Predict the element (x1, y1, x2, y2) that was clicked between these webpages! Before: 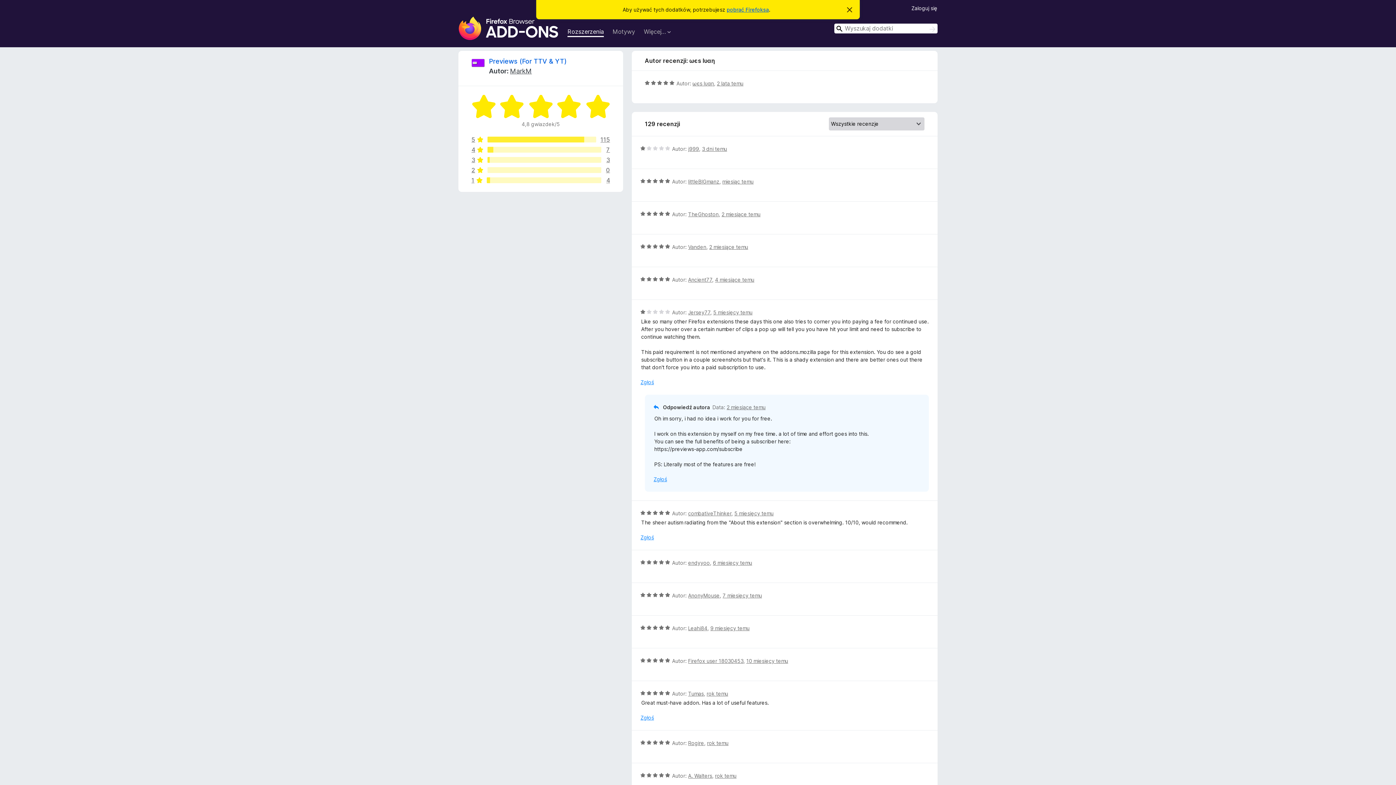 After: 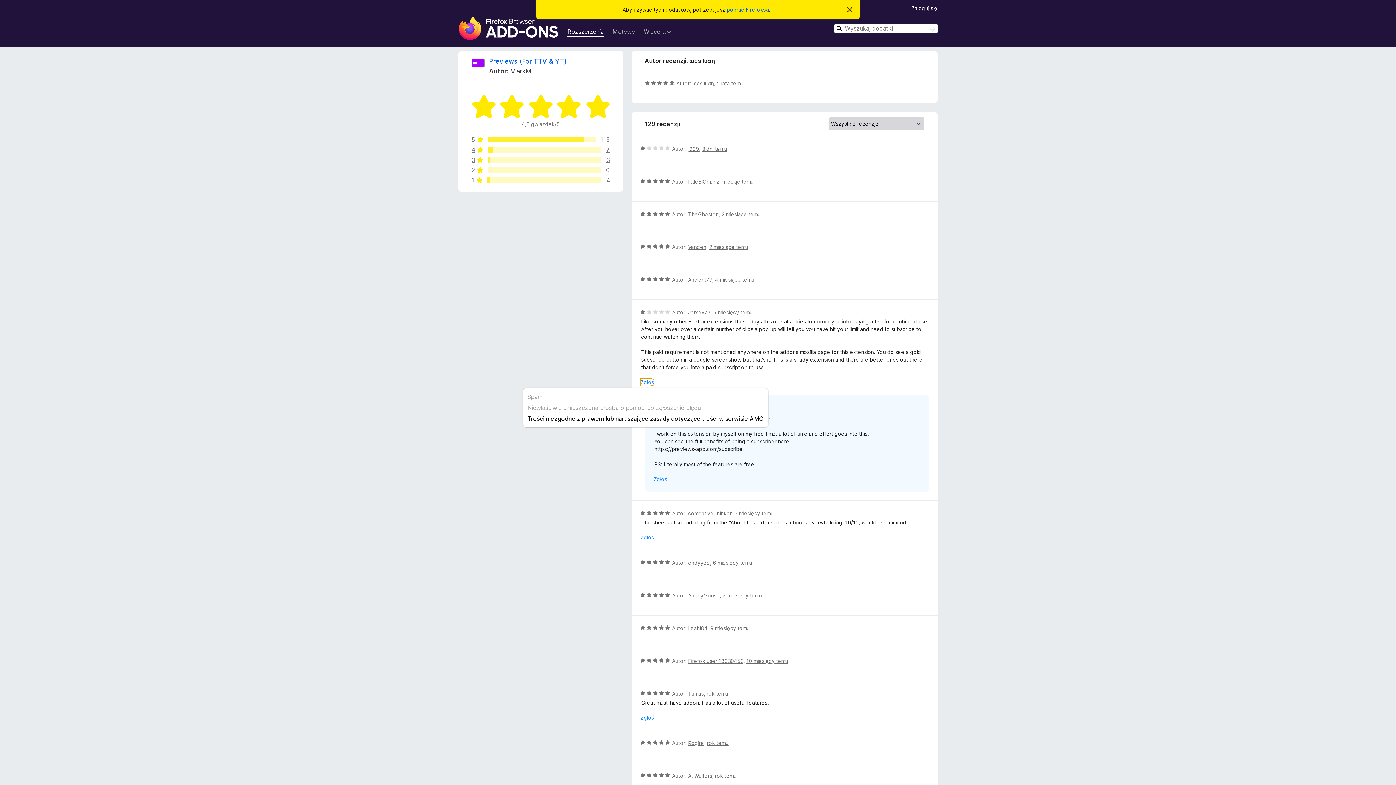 Action: bbox: (640, 378, 654, 386) label: Zgłoś